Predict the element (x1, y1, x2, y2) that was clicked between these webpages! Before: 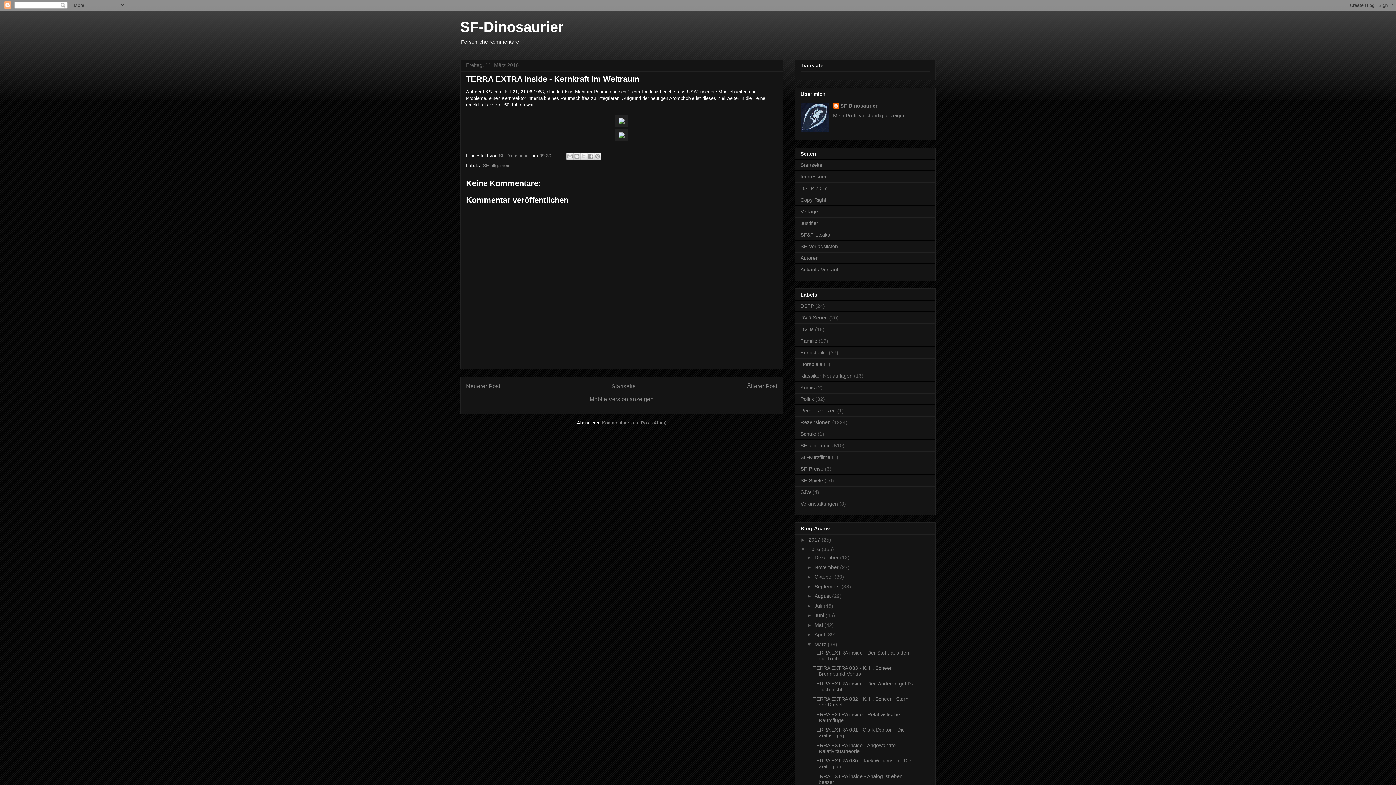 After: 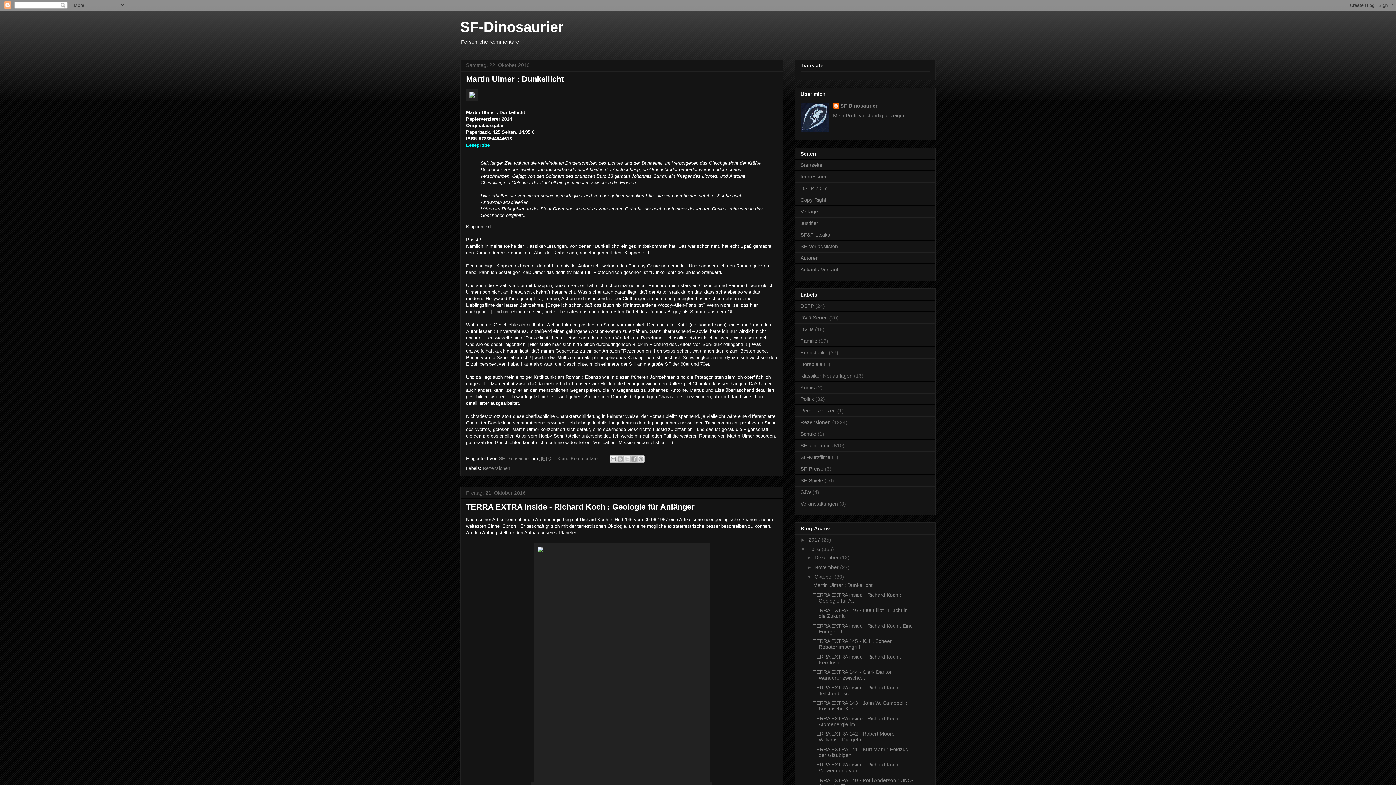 Action: bbox: (814, 574, 834, 580) label: Oktober 